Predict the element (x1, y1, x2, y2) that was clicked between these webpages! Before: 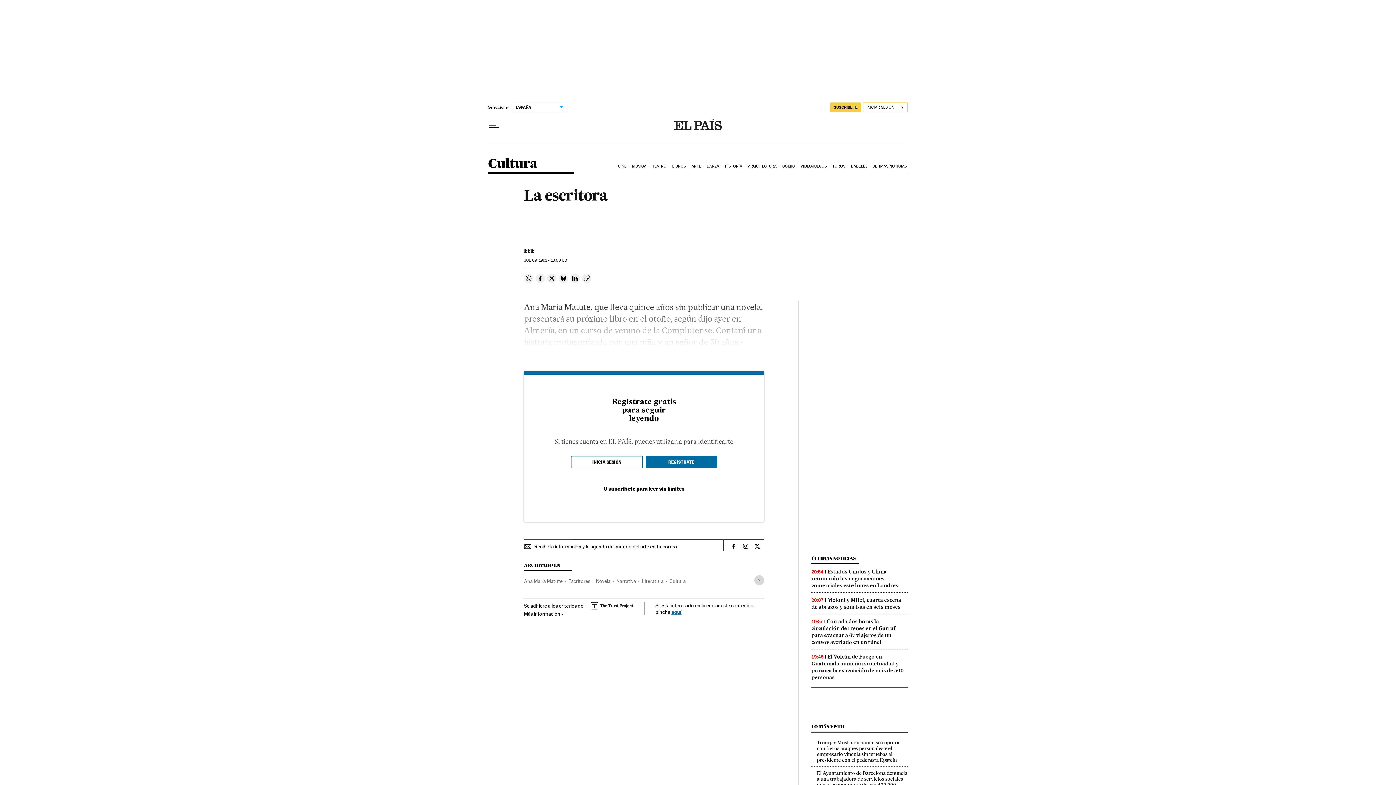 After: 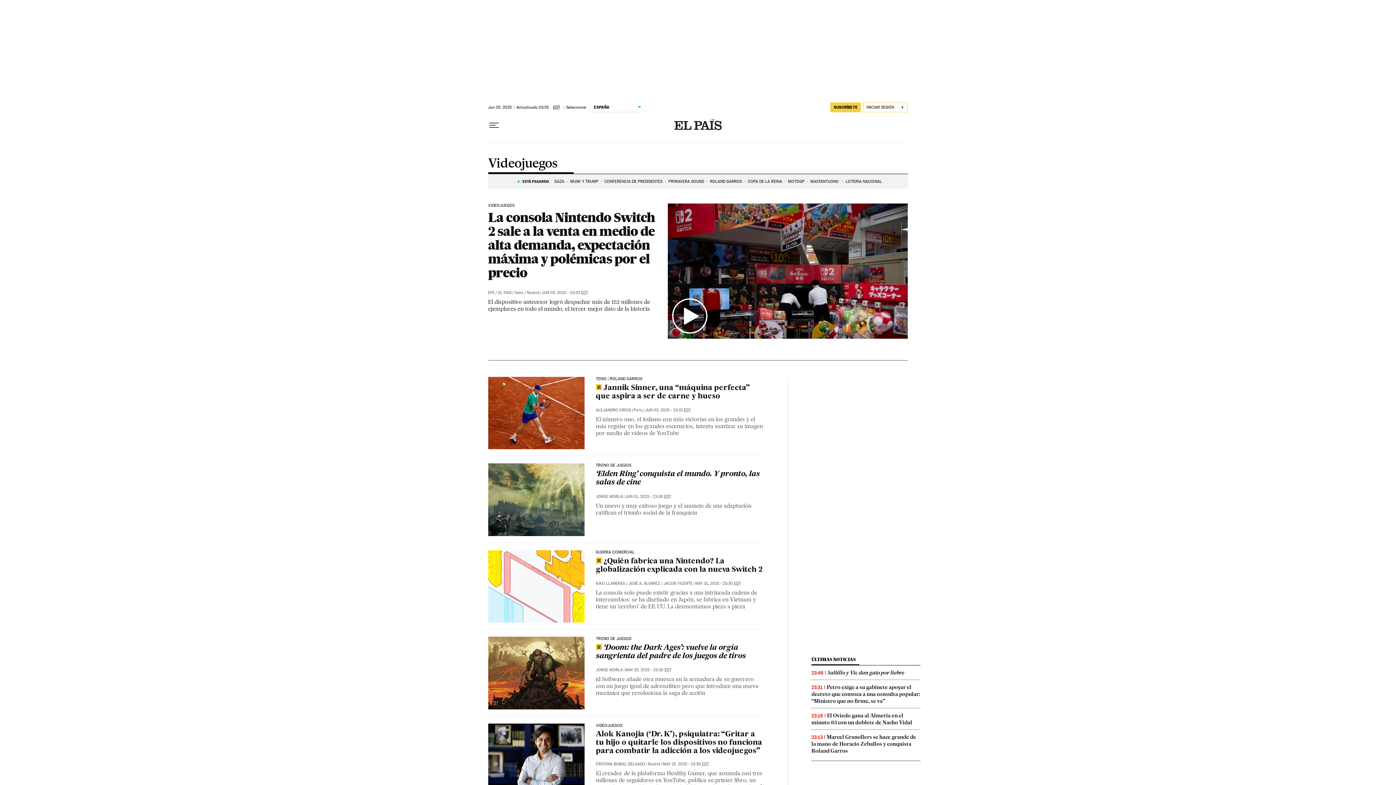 Action: label: VIDEOJUEGOS bbox: (799, 158, 831, 174)